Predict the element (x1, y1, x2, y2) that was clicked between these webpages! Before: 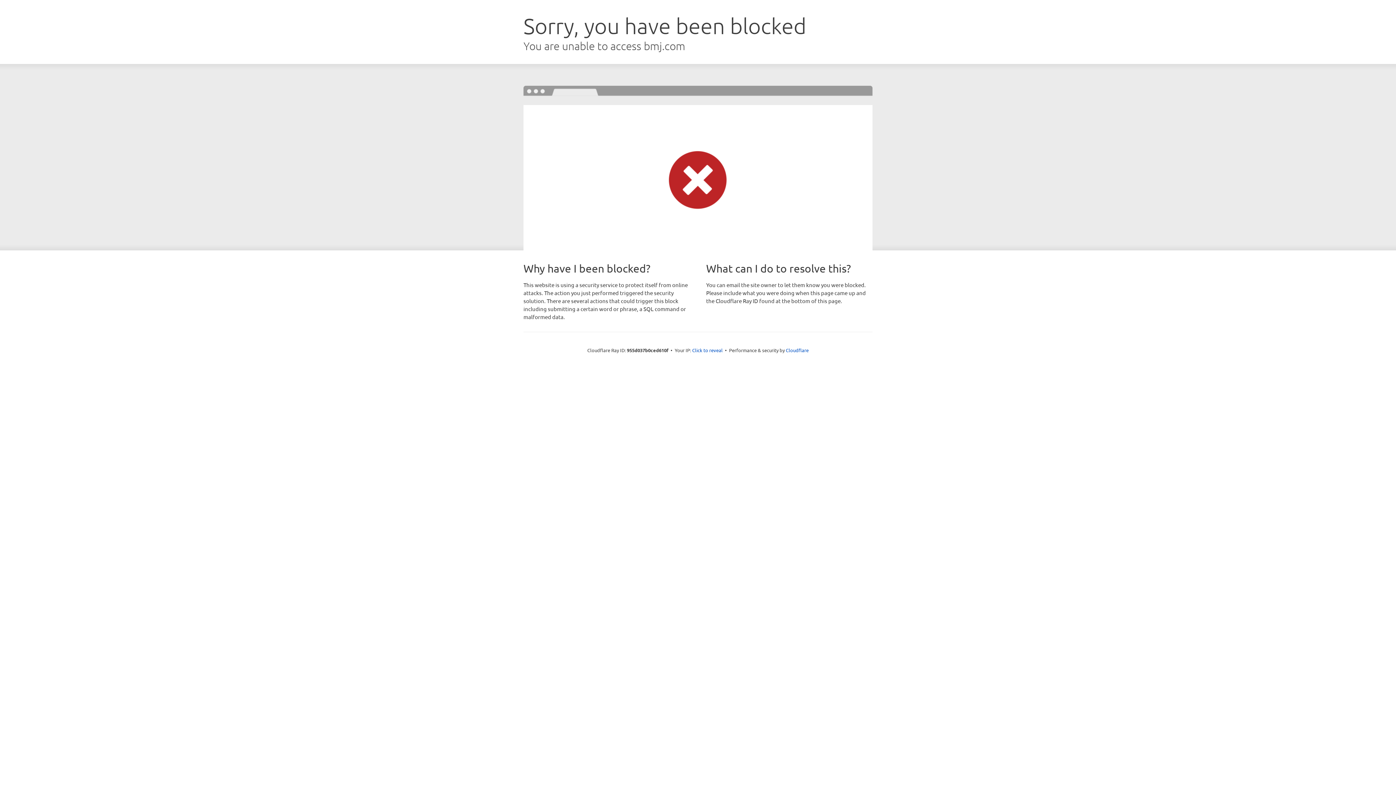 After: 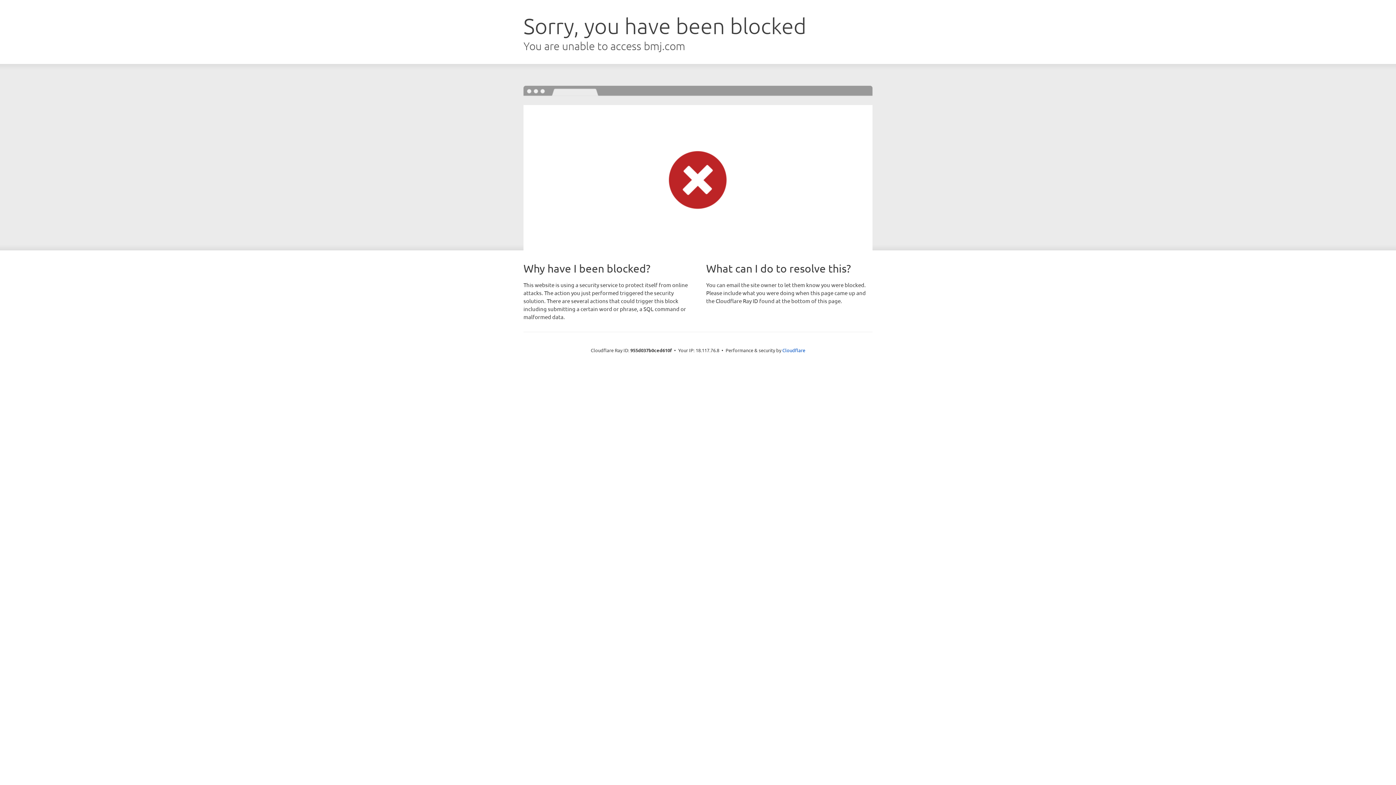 Action: label: Click to reveal bbox: (692, 346, 722, 353)